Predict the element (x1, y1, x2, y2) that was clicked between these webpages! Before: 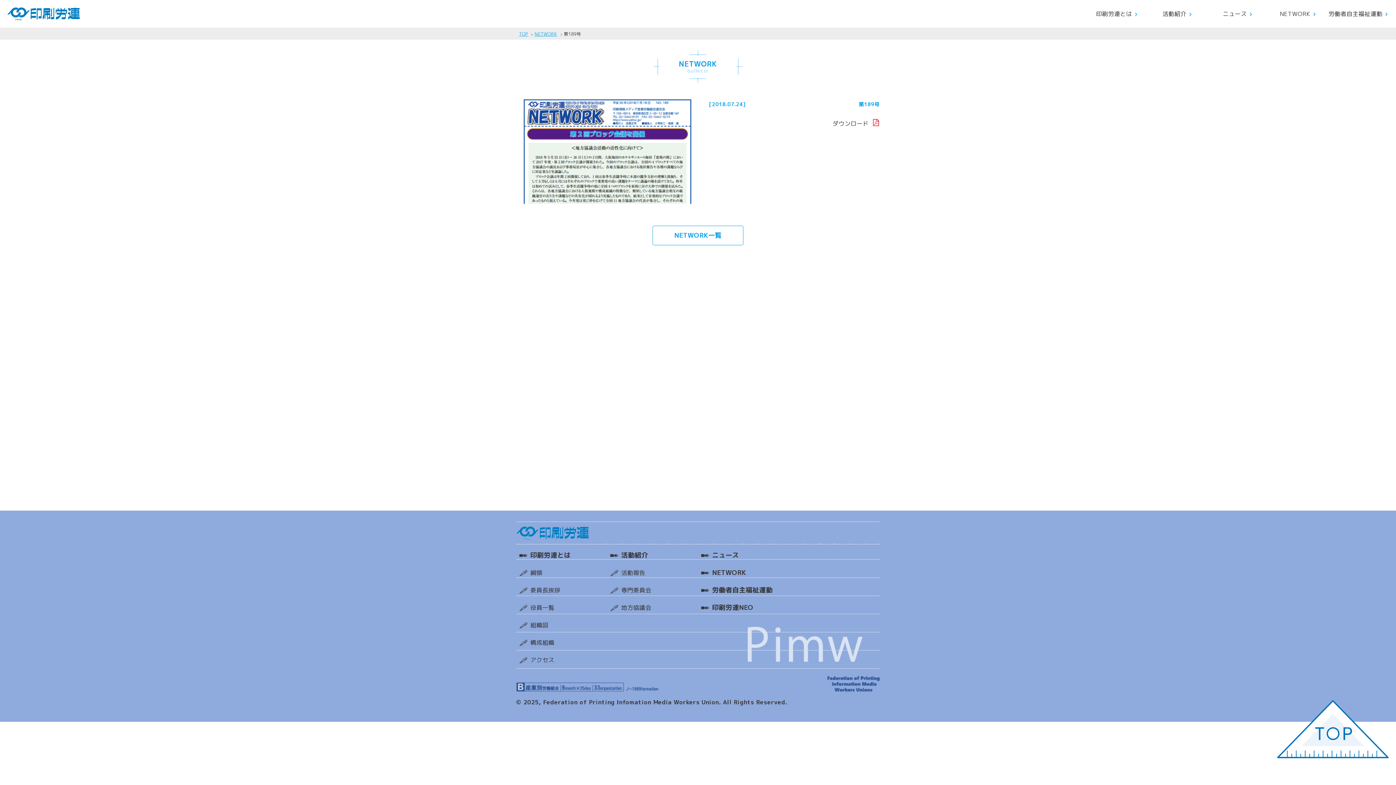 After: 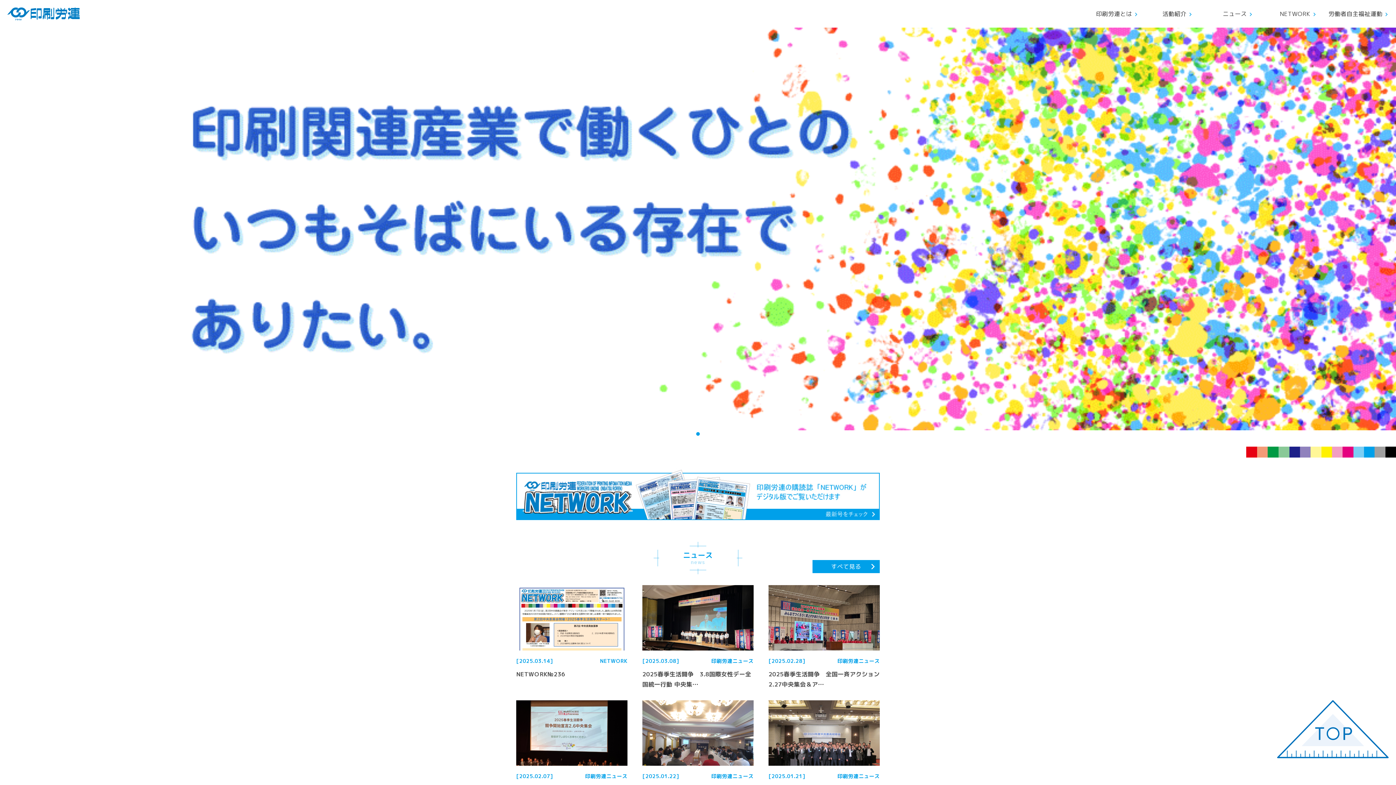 Action: label: TOP bbox: (519, 31, 528, 37)